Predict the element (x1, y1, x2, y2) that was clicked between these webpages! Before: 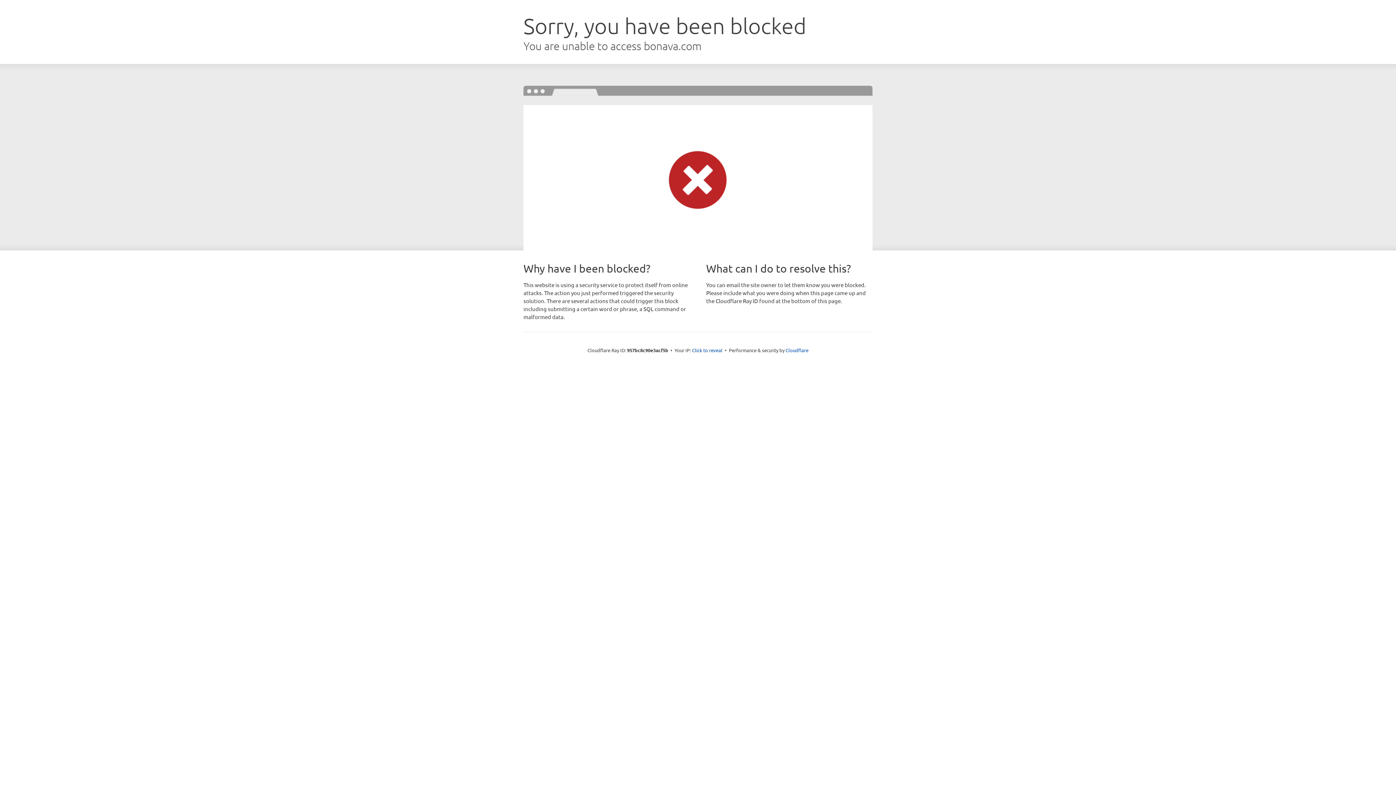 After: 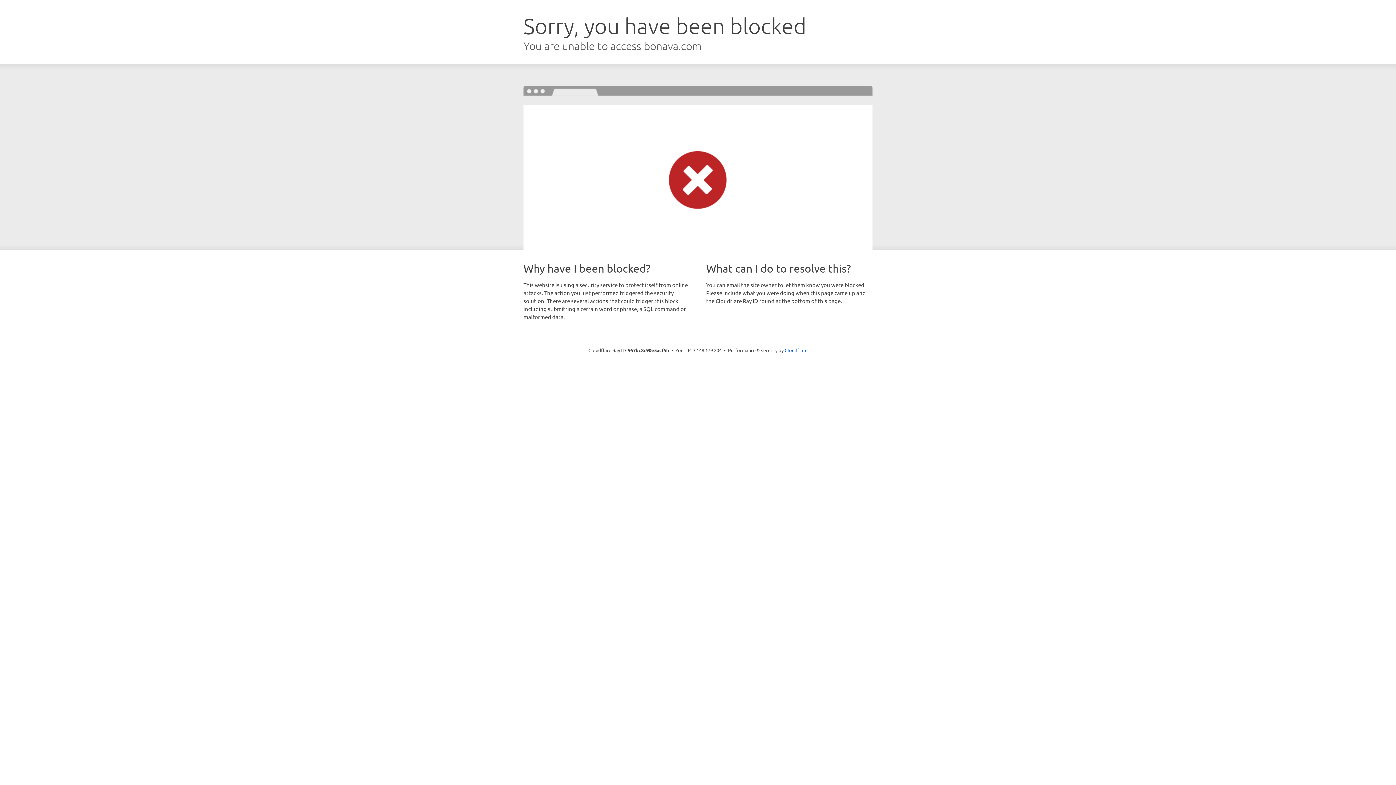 Action: label: Click to reveal bbox: (692, 346, 722, 353)